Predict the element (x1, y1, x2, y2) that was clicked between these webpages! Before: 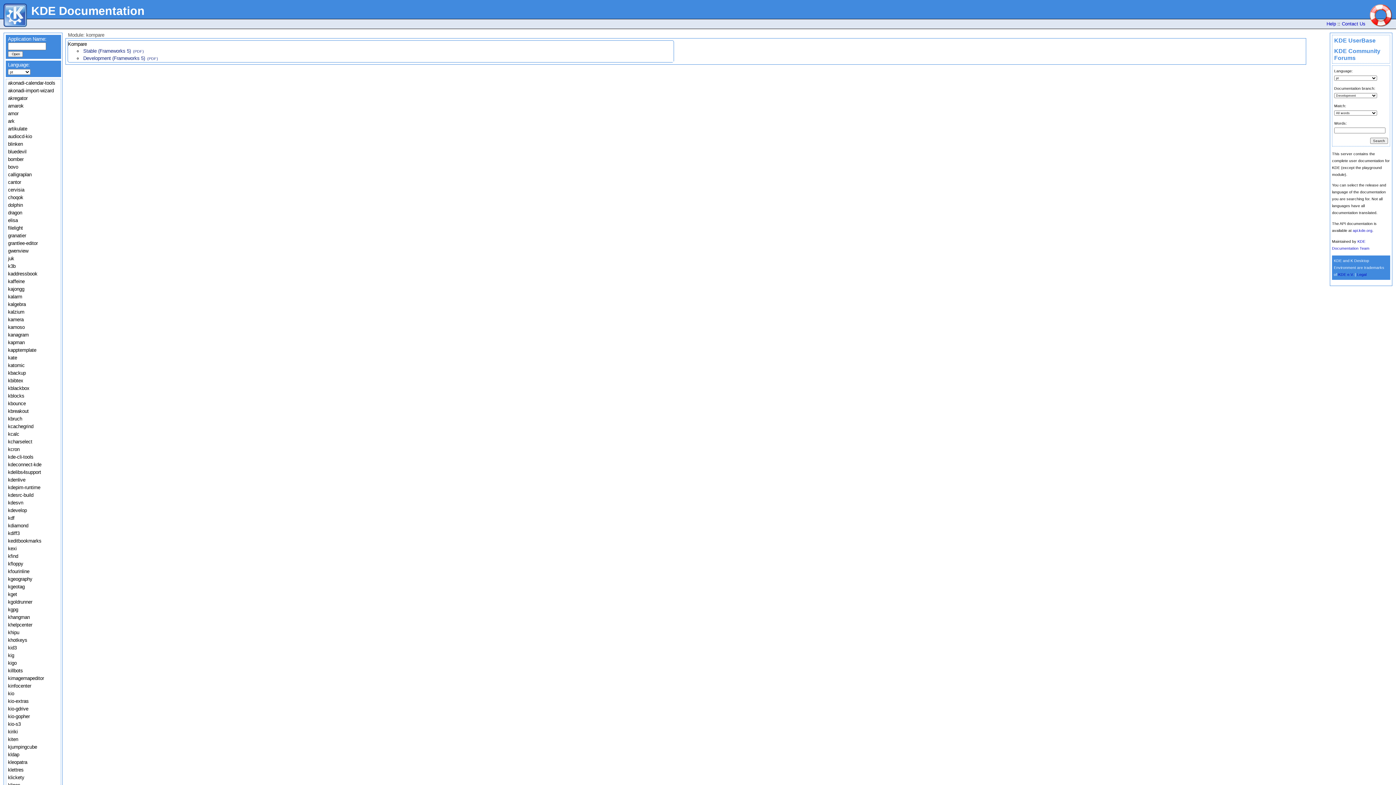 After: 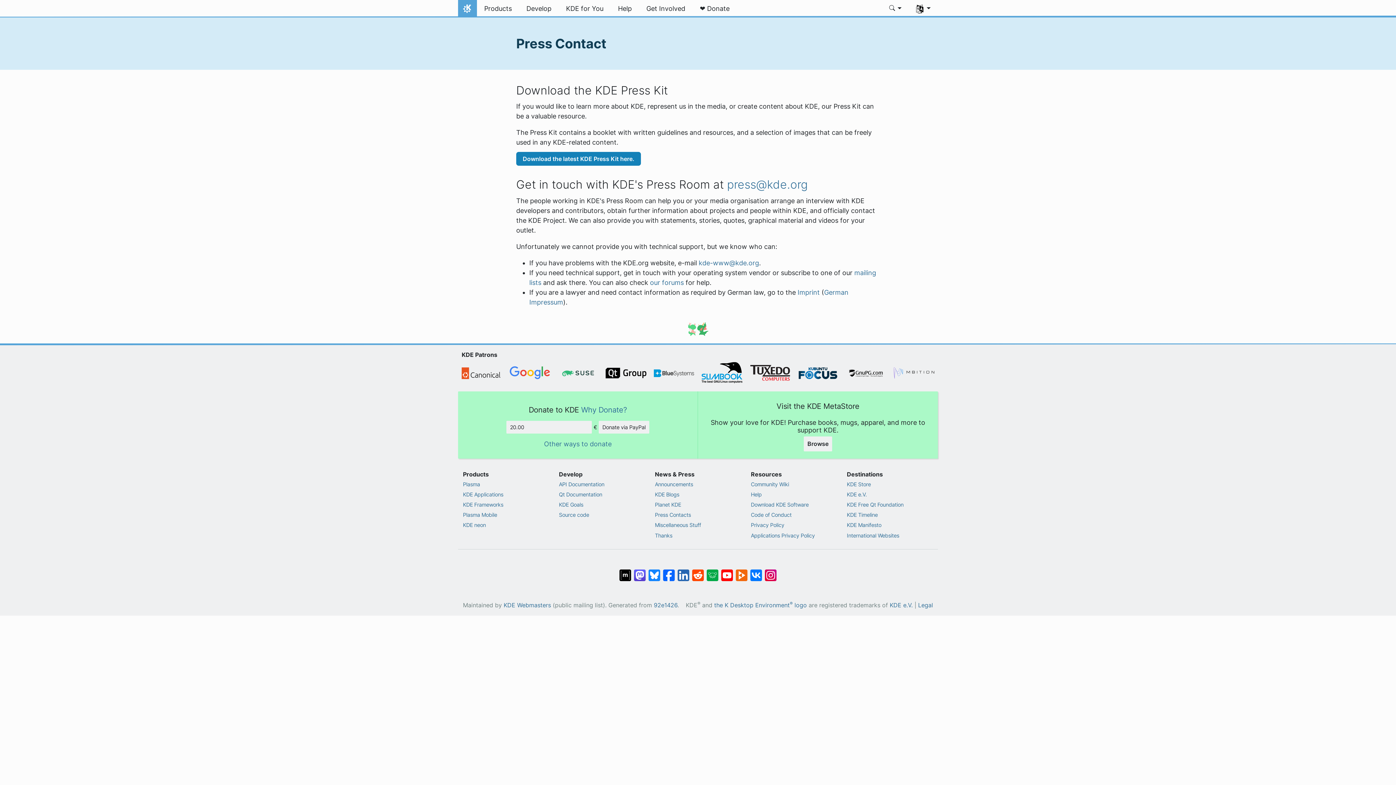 Action: bbox: (1342, 21, 1365, 26) label: Contact Us